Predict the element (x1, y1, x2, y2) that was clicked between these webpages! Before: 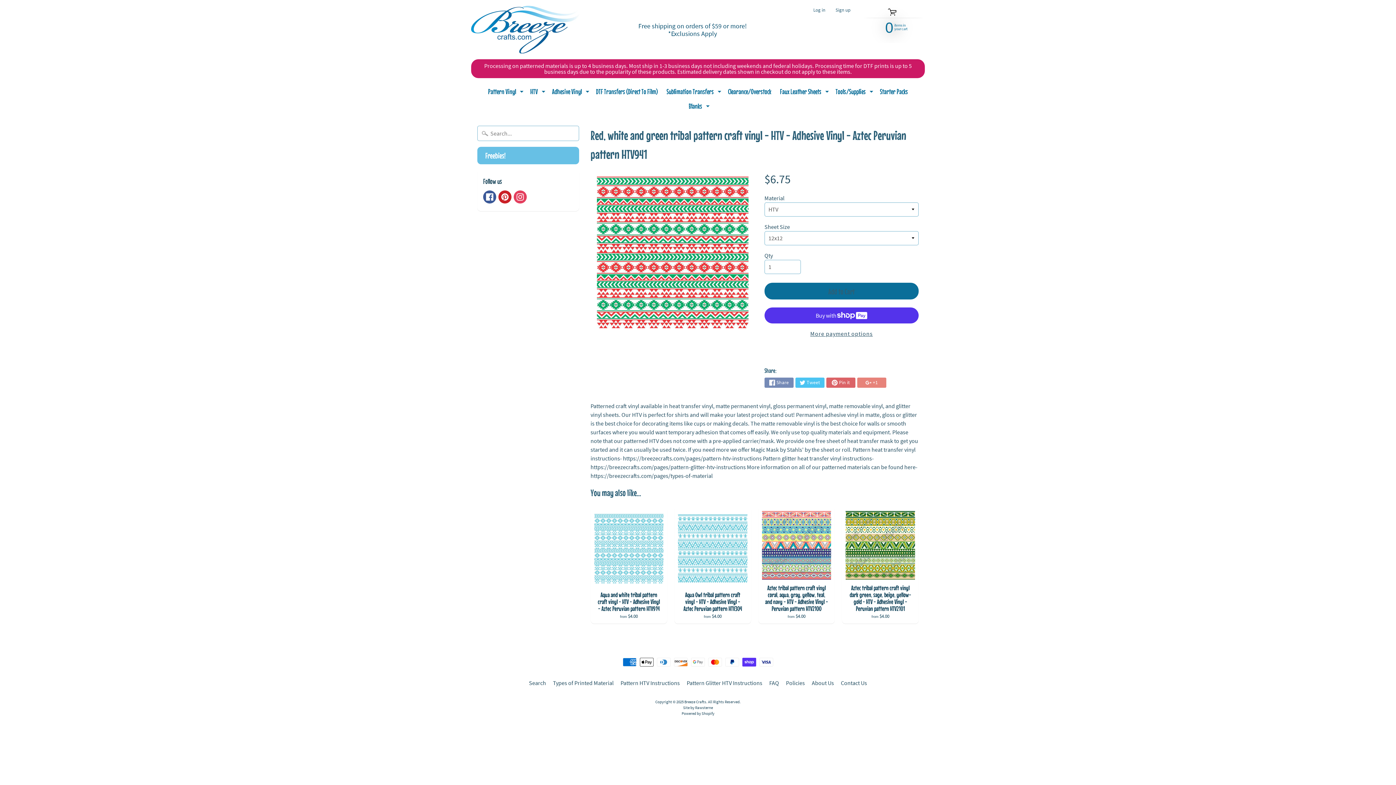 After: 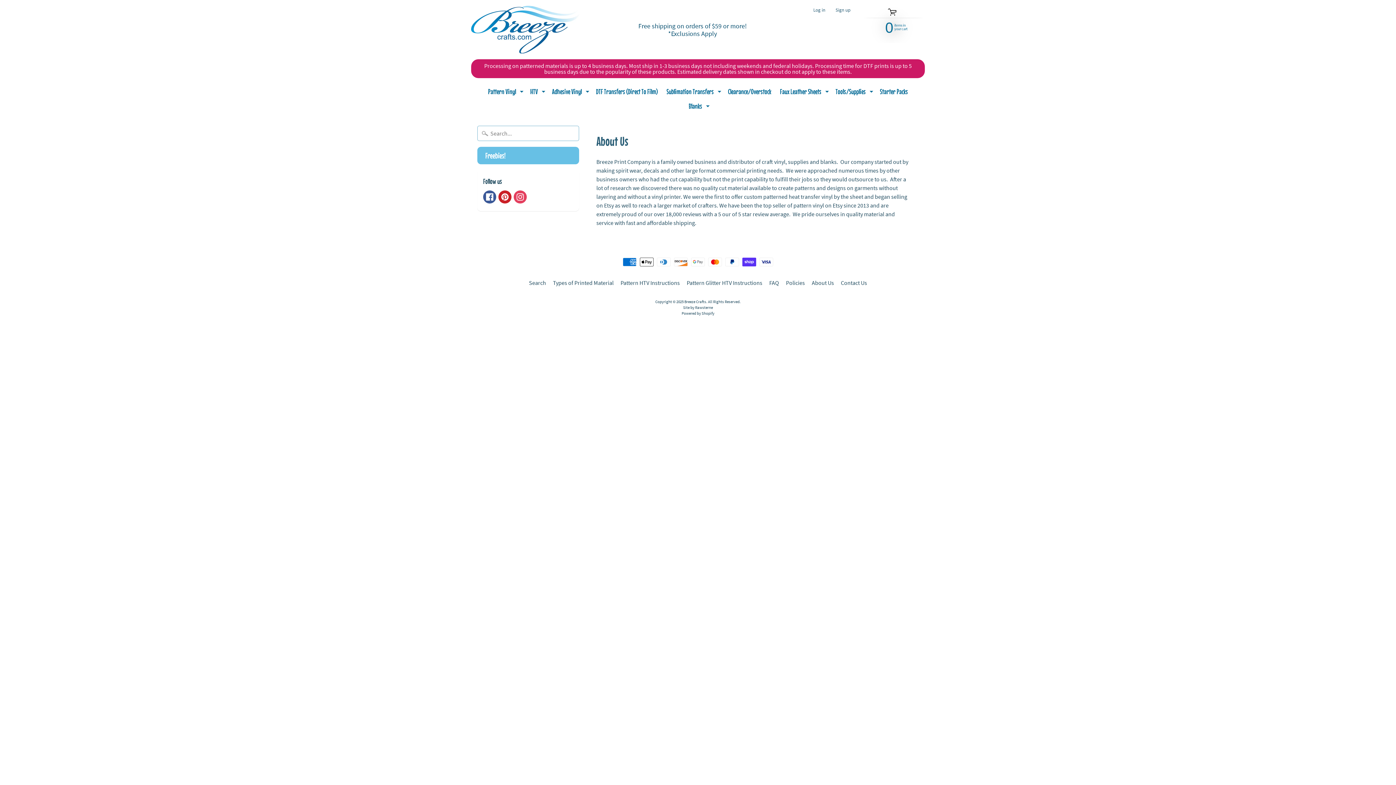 Action: bbox: (809, 679, 837, 687) label: About Us